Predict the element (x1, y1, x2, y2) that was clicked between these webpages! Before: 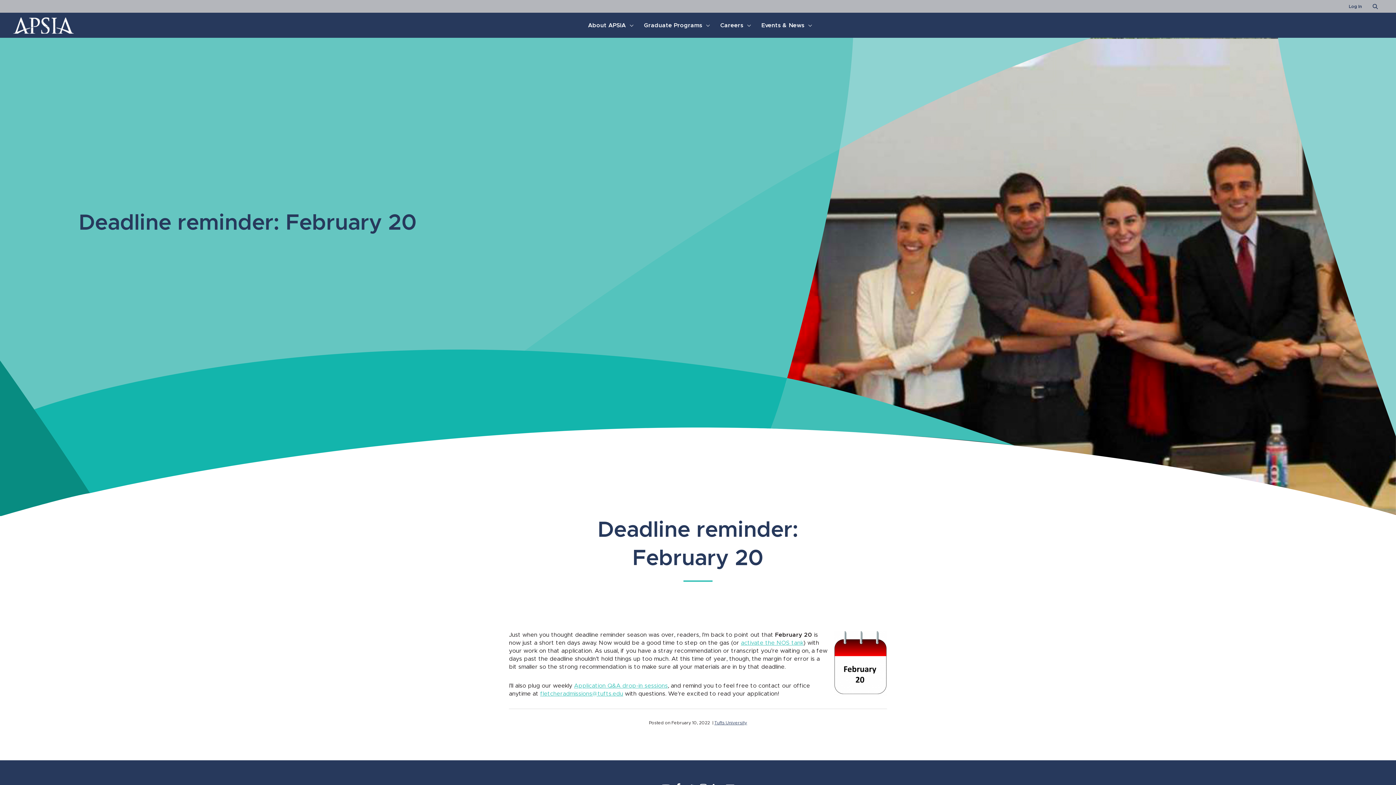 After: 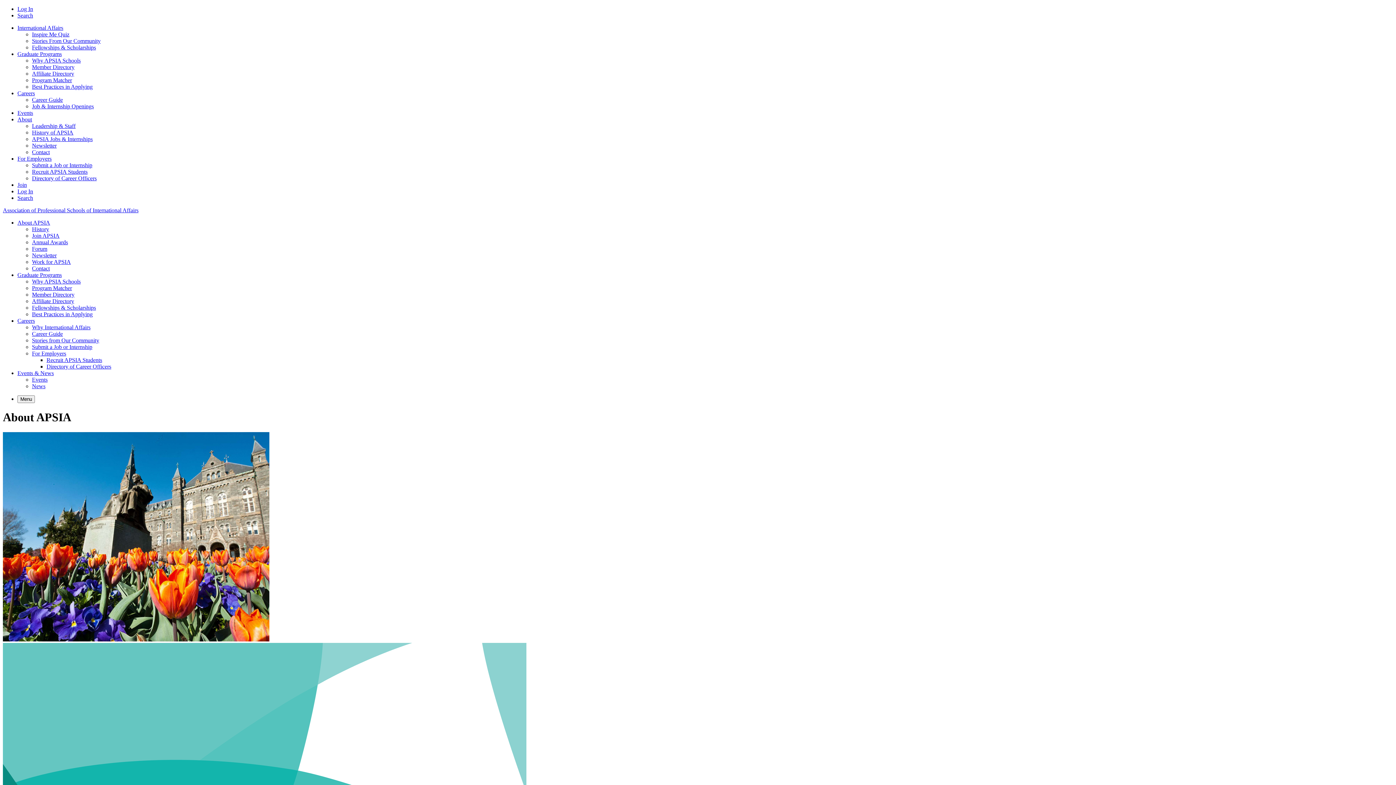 Action: label: About APSIA bbox: (580, 22, 626, 28)